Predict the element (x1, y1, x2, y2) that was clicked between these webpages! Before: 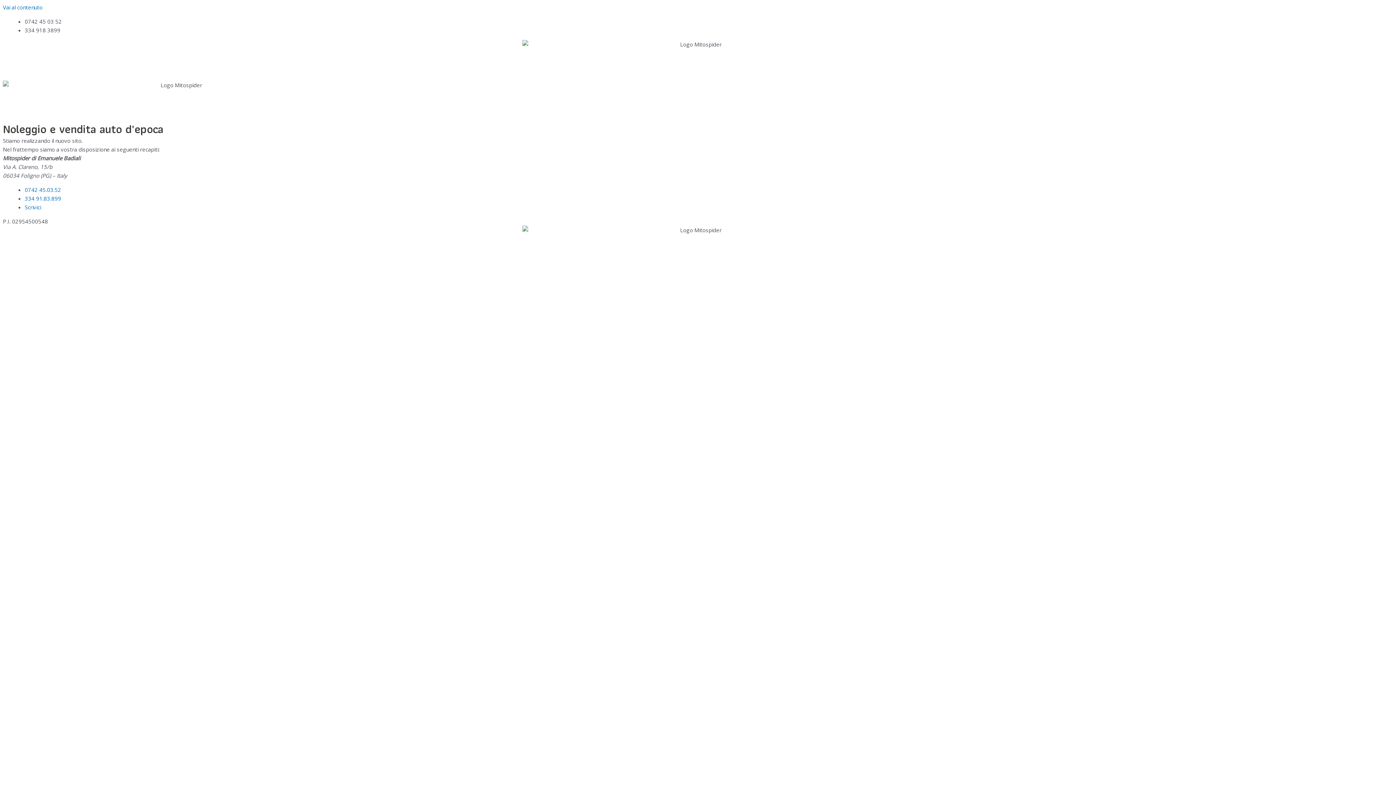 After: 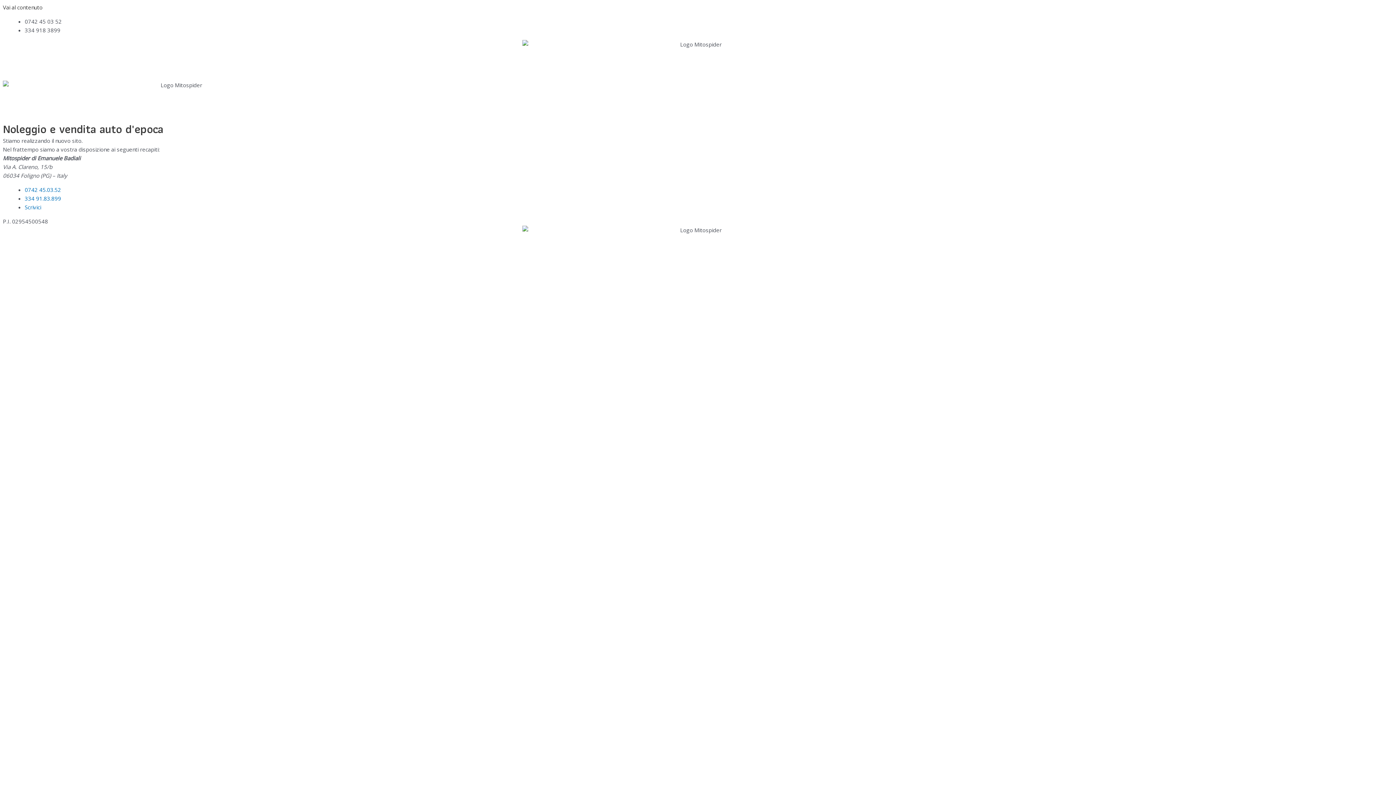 Action: label: Vai al contenuto bbox: (2, 3, 42, 10)